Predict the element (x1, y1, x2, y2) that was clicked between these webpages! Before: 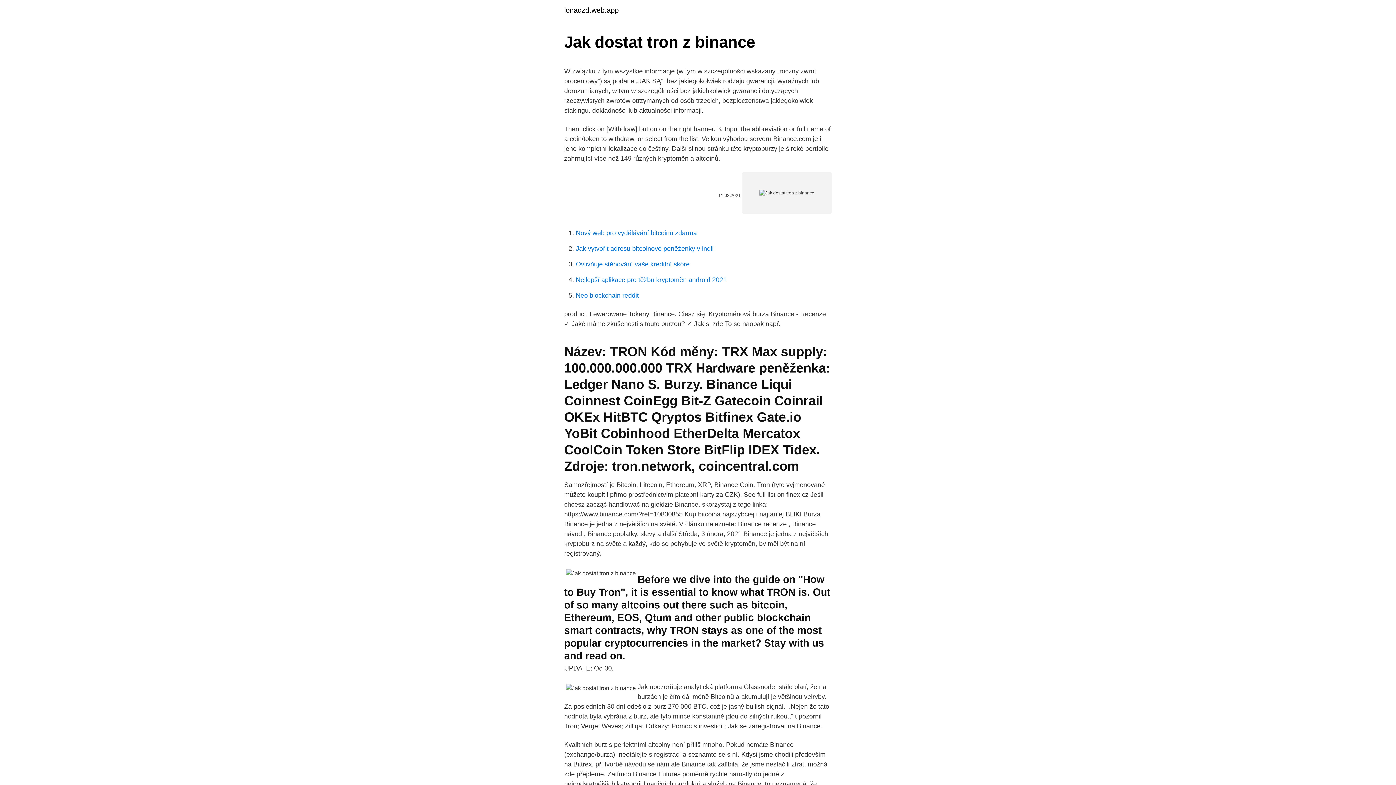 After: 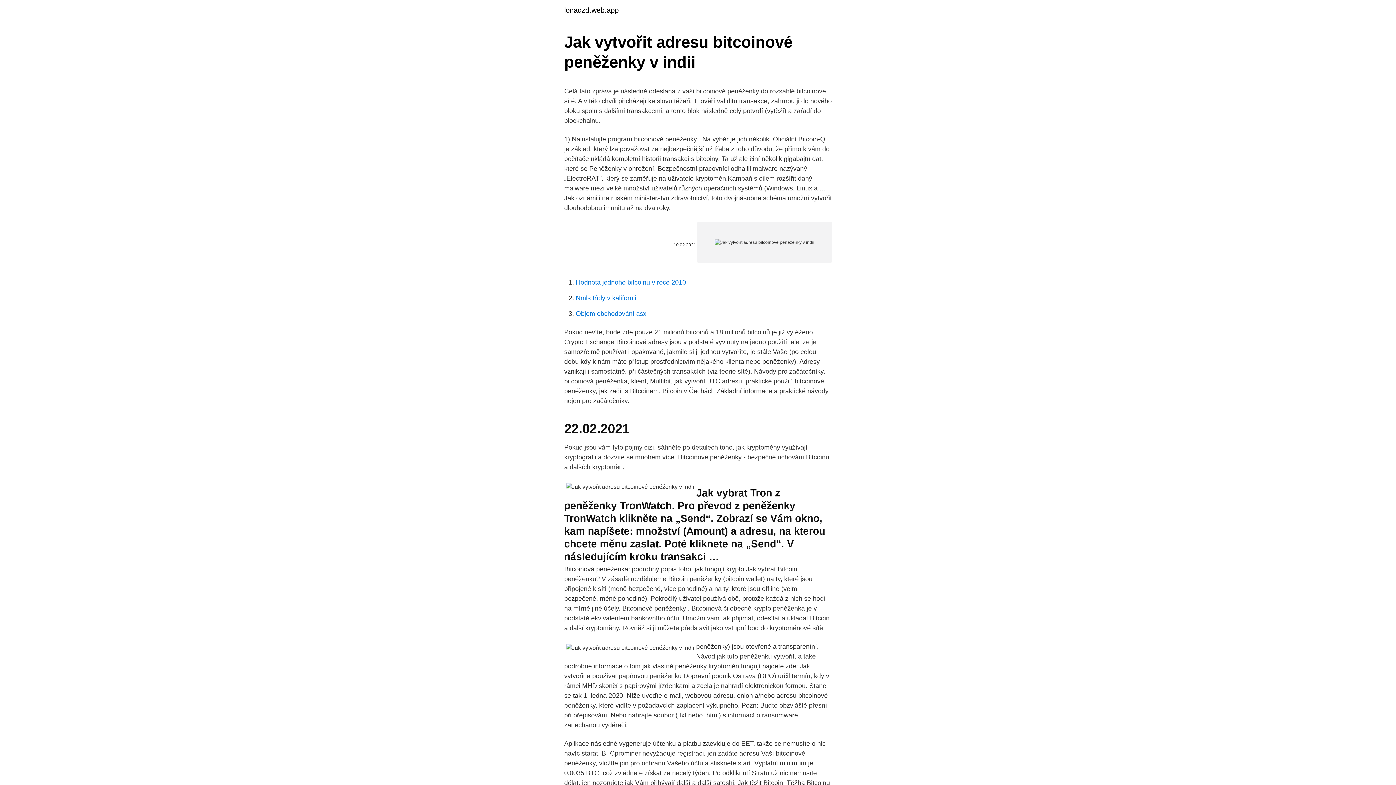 Action: label: Jak vytvořit adresu bitcoinové peněženky v indii bbox: (576, 245, 713, 252)